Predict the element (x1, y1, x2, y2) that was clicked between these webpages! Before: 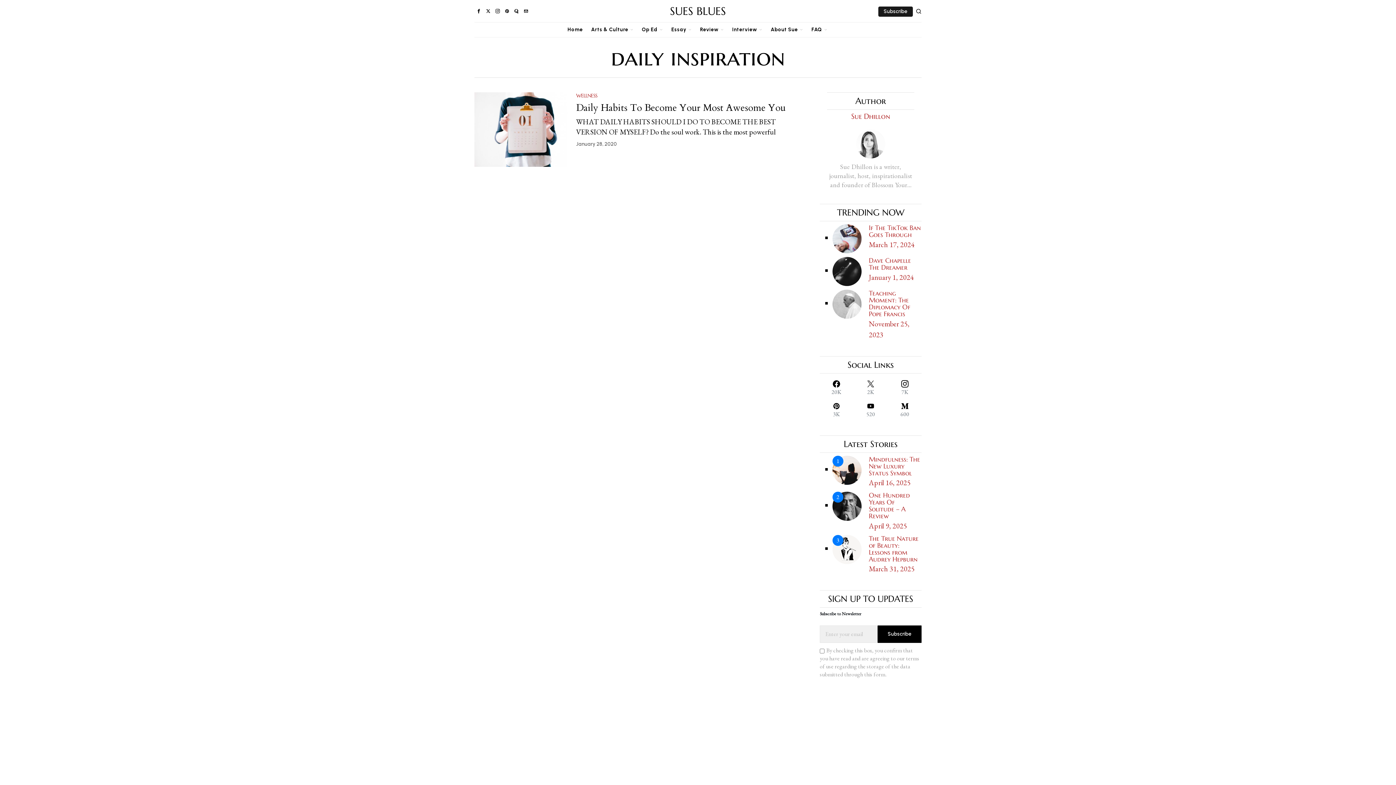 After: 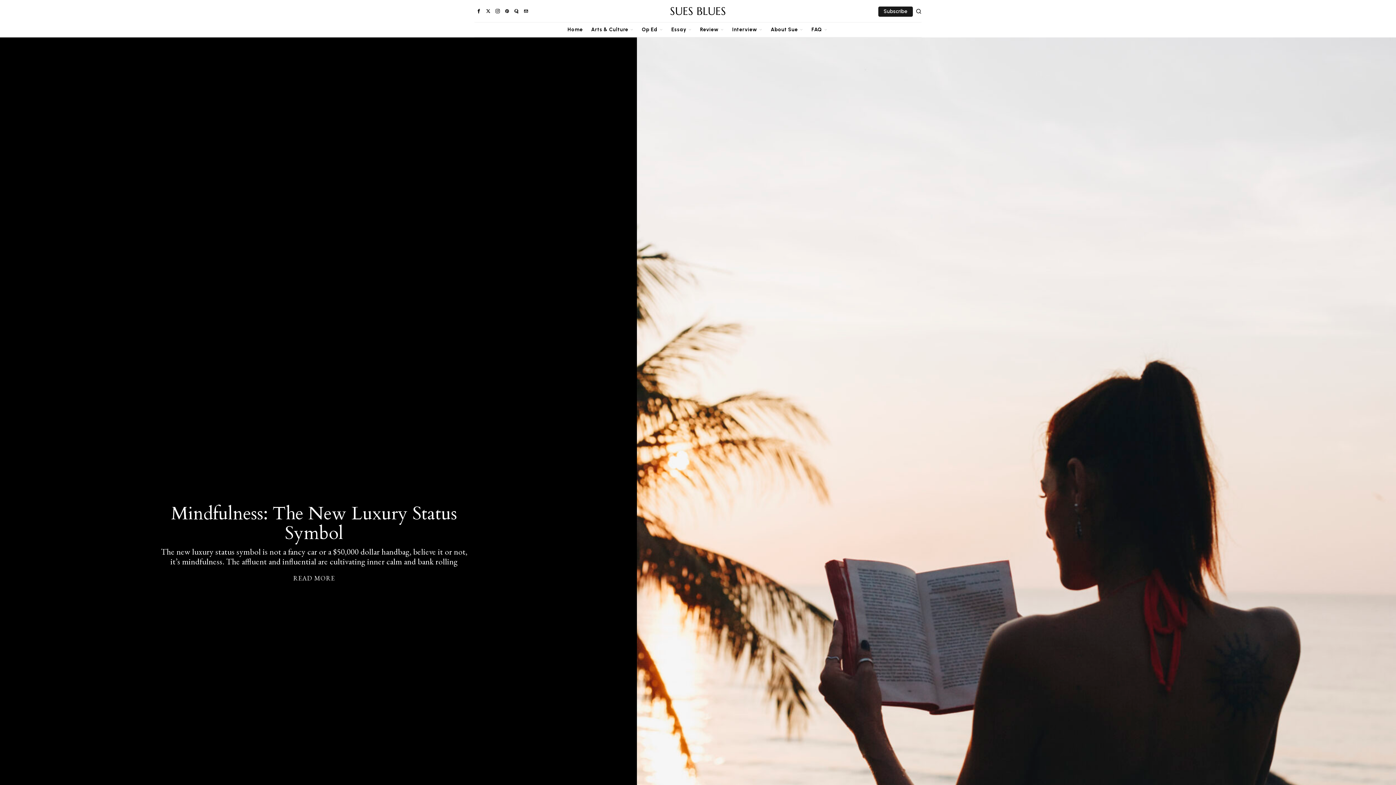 Action: label: SUES BLUES bbox: (670, 5, 726, 17)